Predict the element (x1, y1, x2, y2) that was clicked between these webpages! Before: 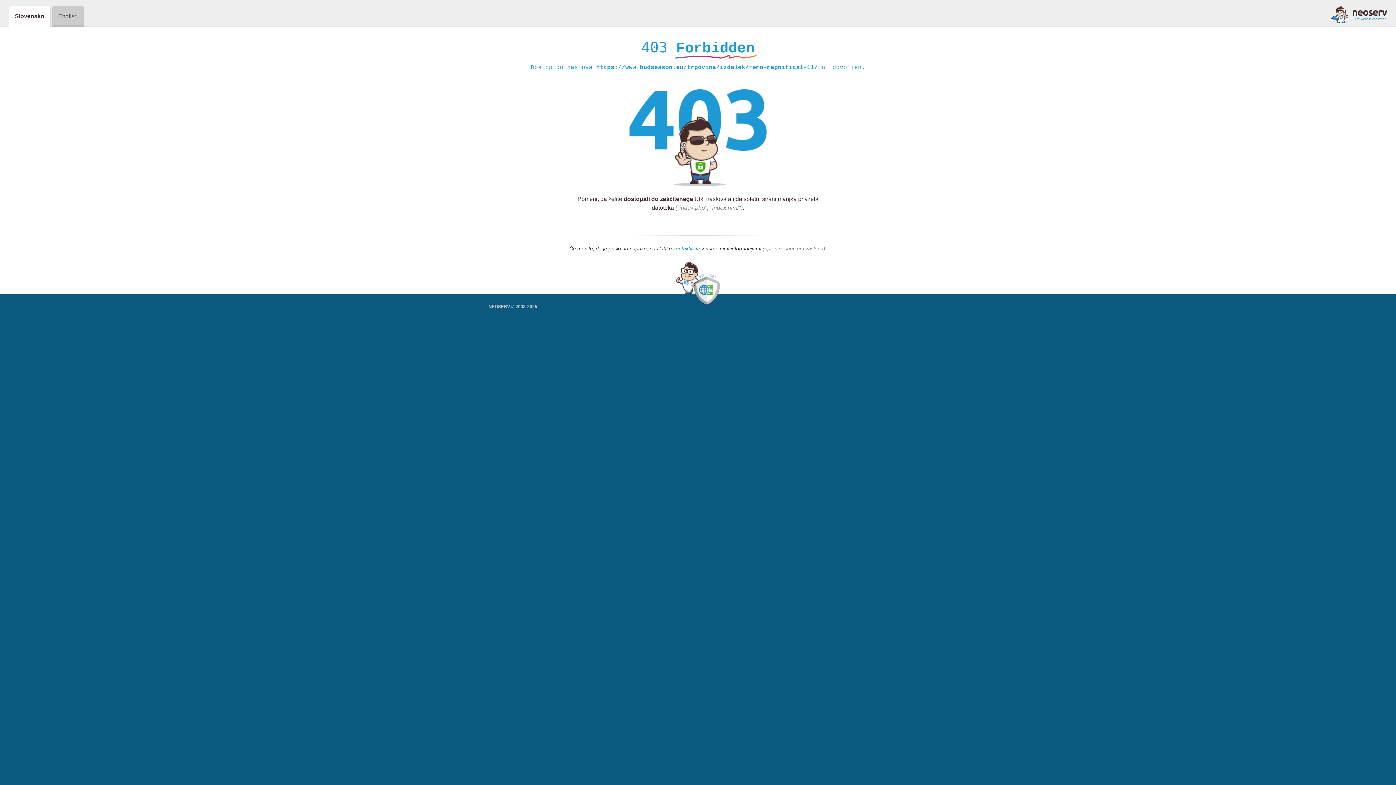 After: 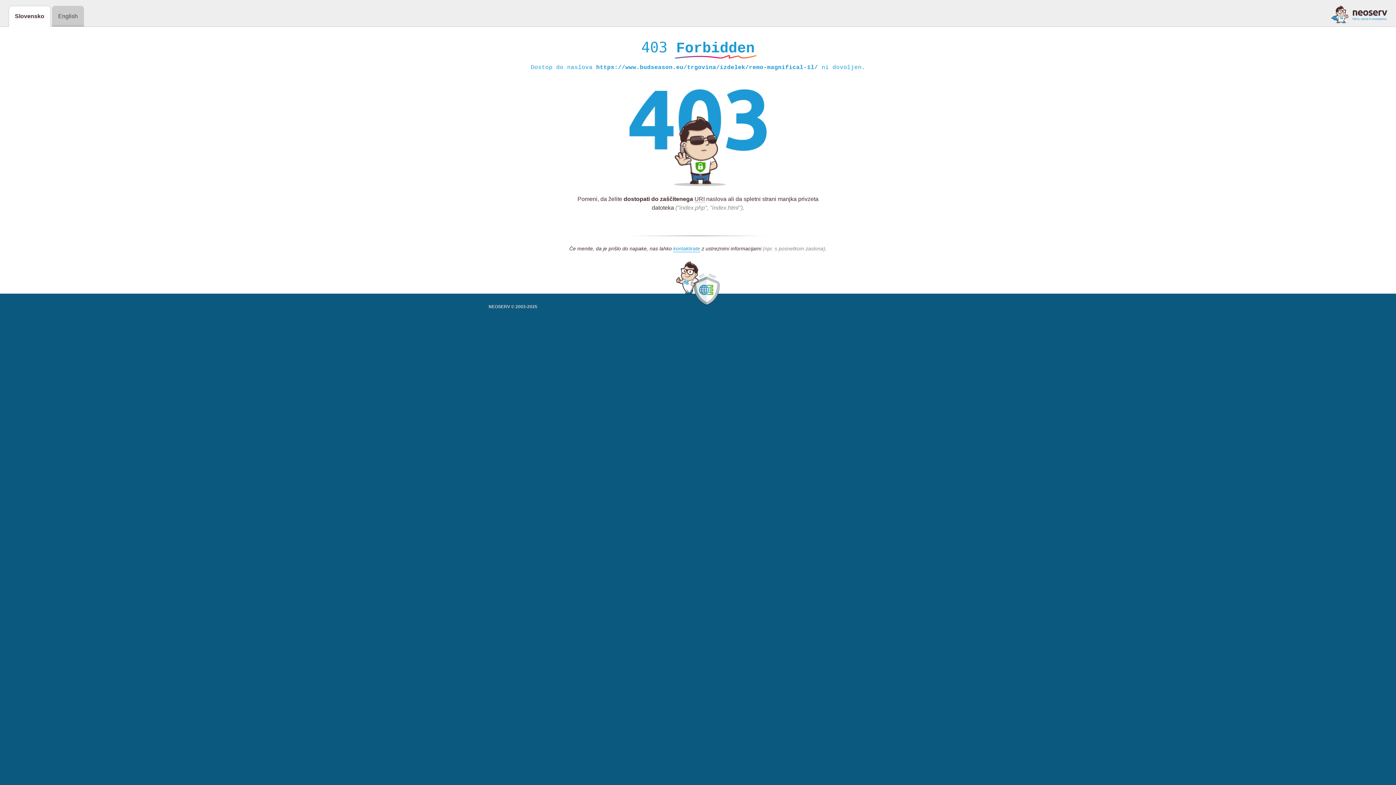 Action: bbox: (1331, 5, 1387, 23)